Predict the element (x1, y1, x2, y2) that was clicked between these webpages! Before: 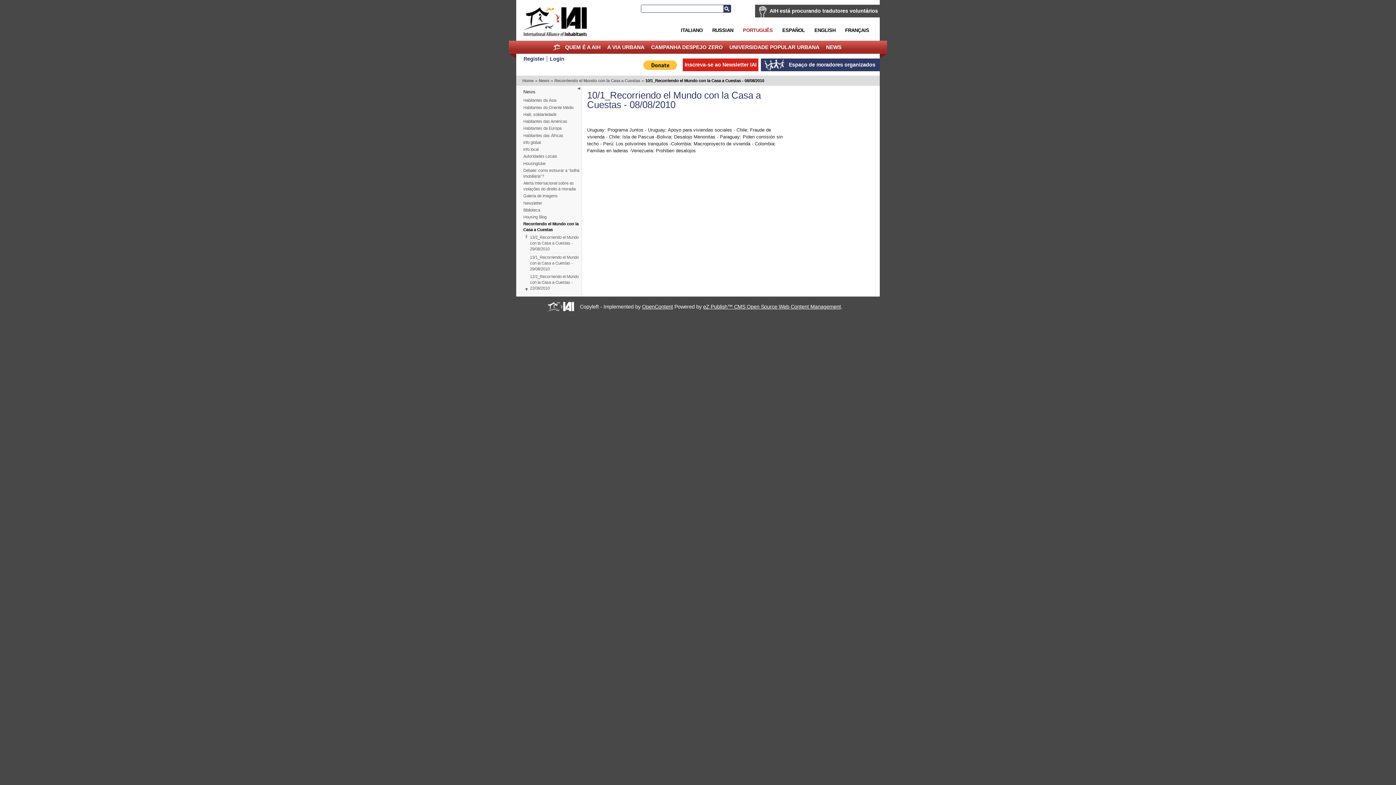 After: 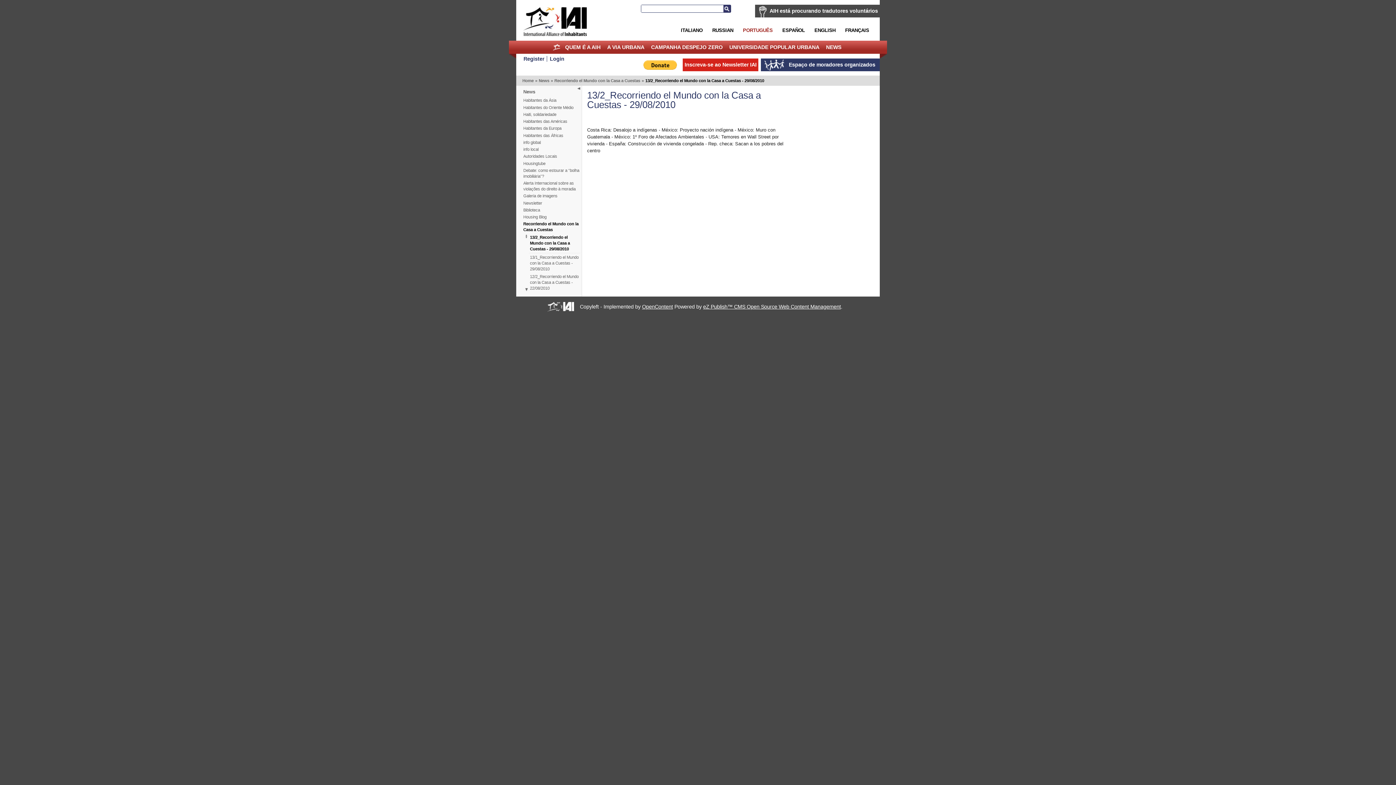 Action: label: 13/2_Recorriendo el Mundo con la Casa a Cuestas - 29/08/2010 bbox: (530, 234, 579, 252)